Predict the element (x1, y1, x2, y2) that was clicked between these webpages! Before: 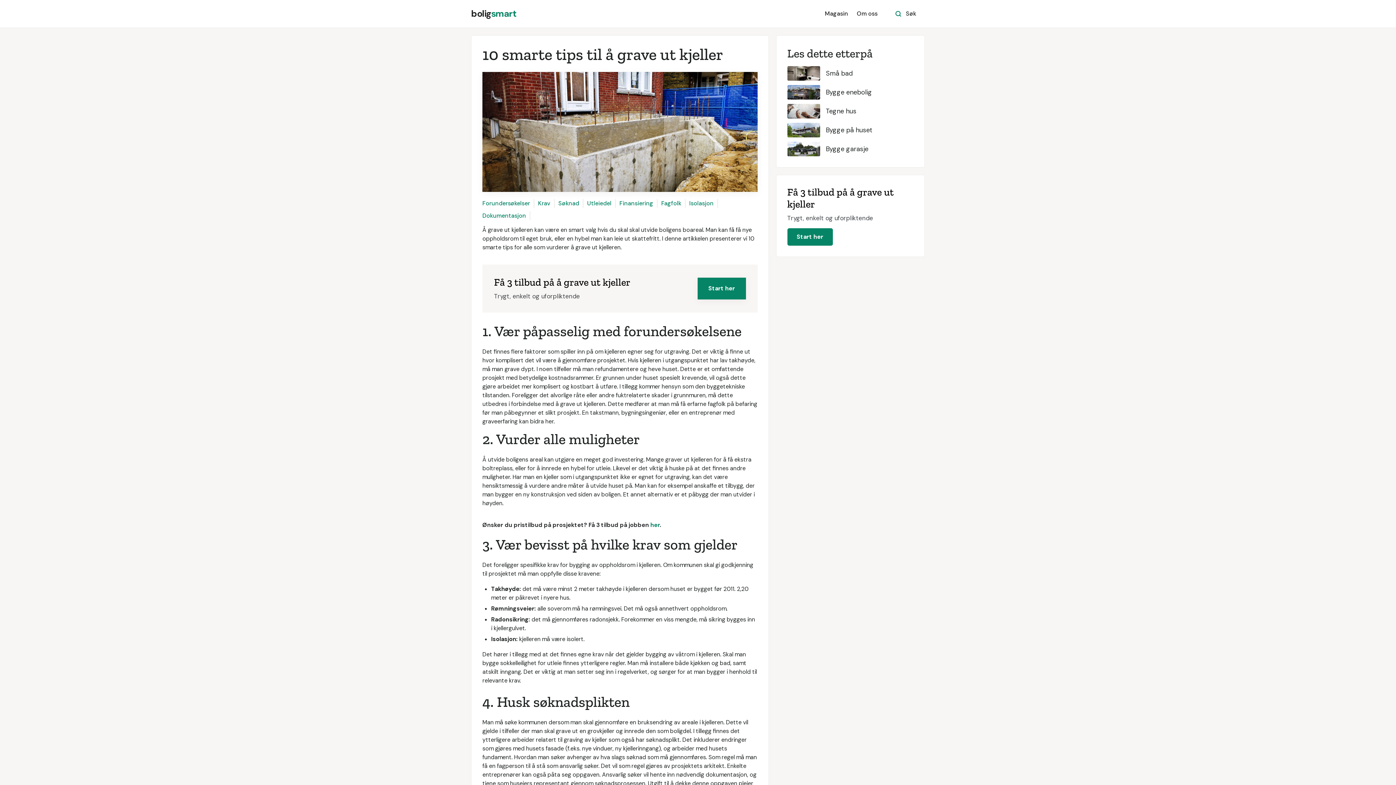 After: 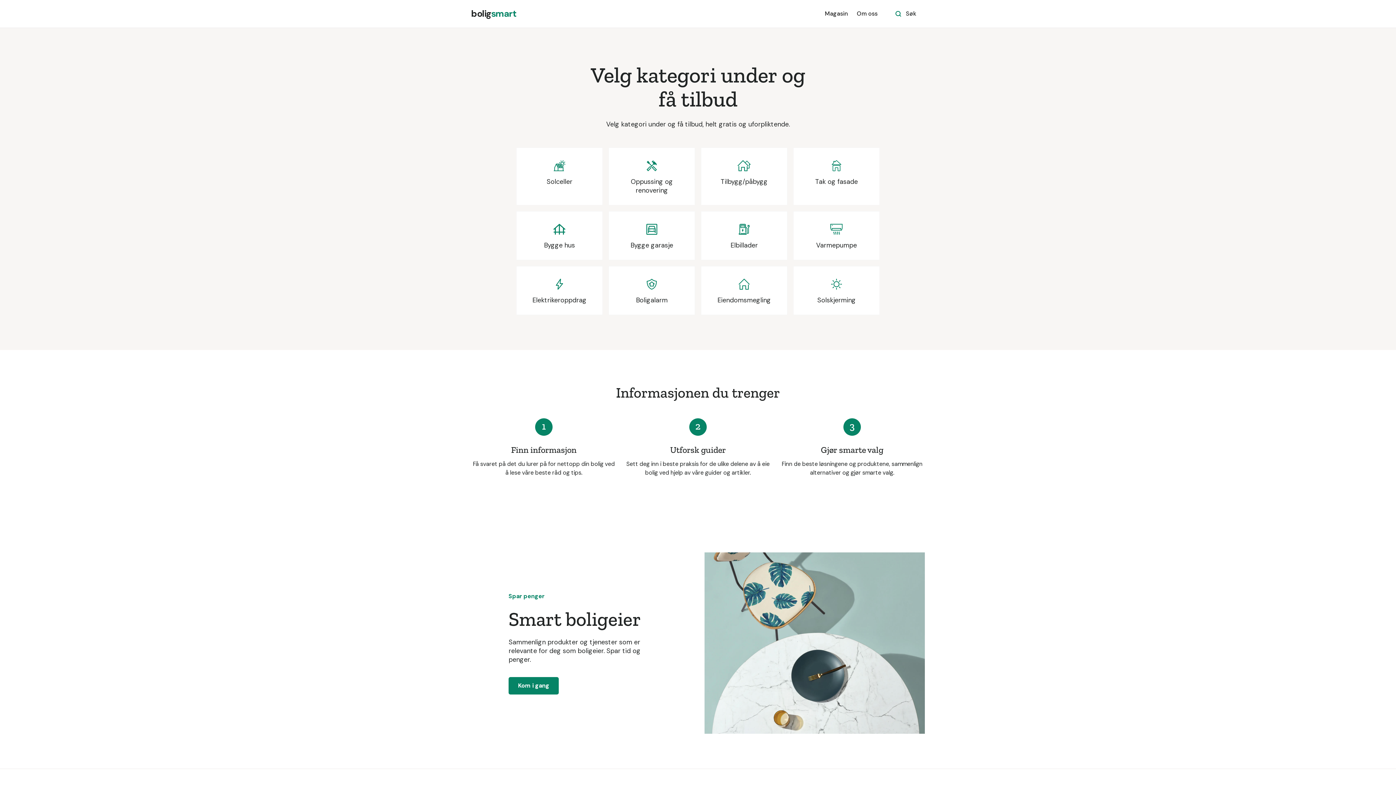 Action: label: her bbox: (650, 521, 660, 529)